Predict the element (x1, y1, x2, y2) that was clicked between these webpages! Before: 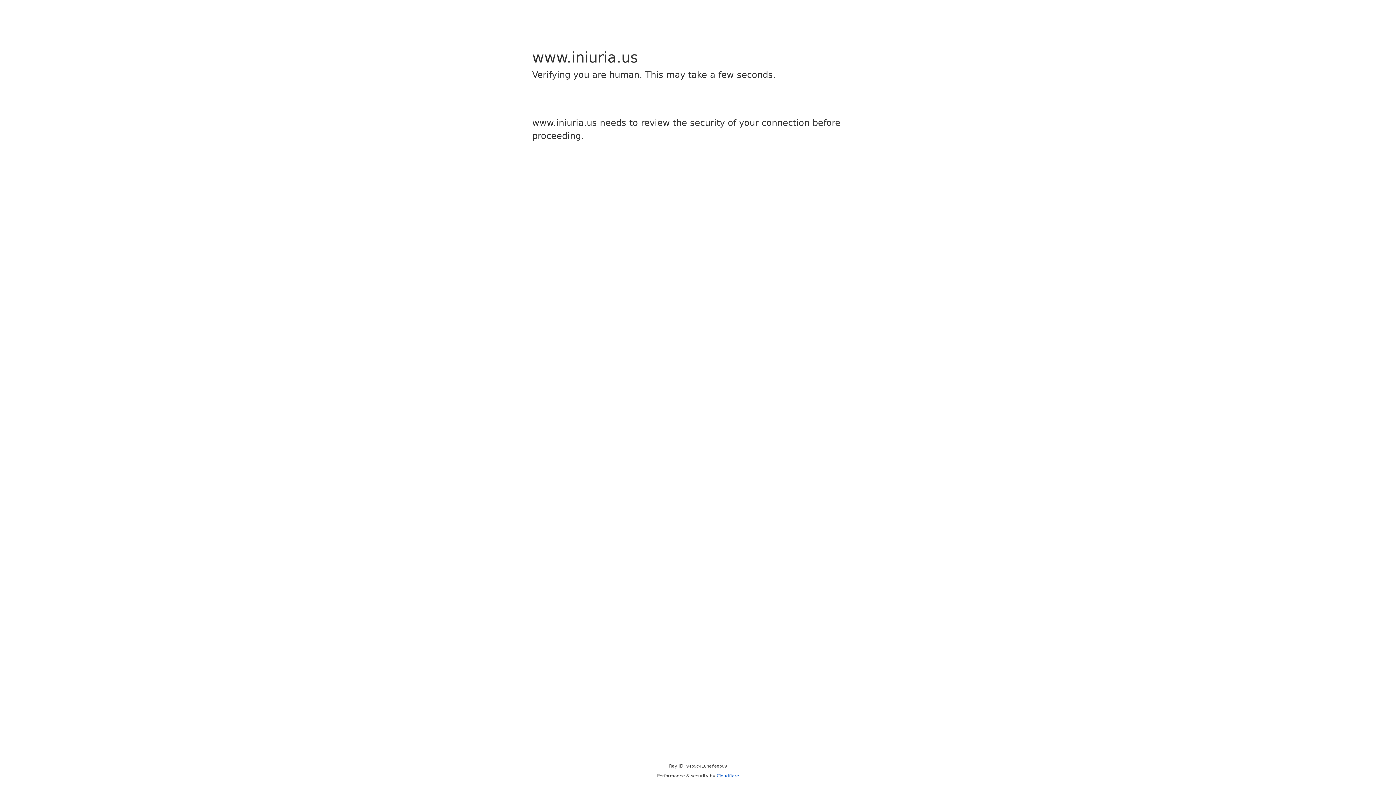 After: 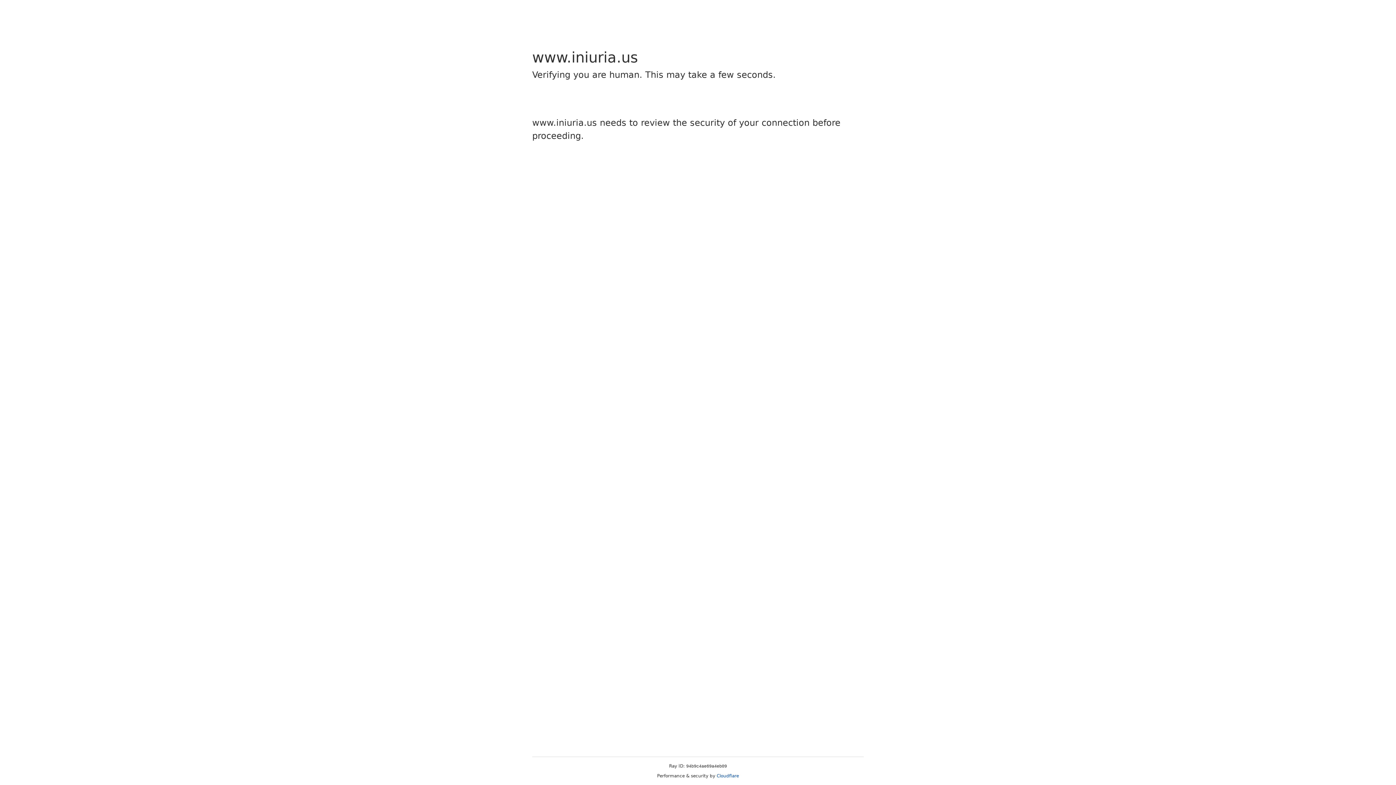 Action: label: Cloudflare bbox: (716, 773, 739, 778)